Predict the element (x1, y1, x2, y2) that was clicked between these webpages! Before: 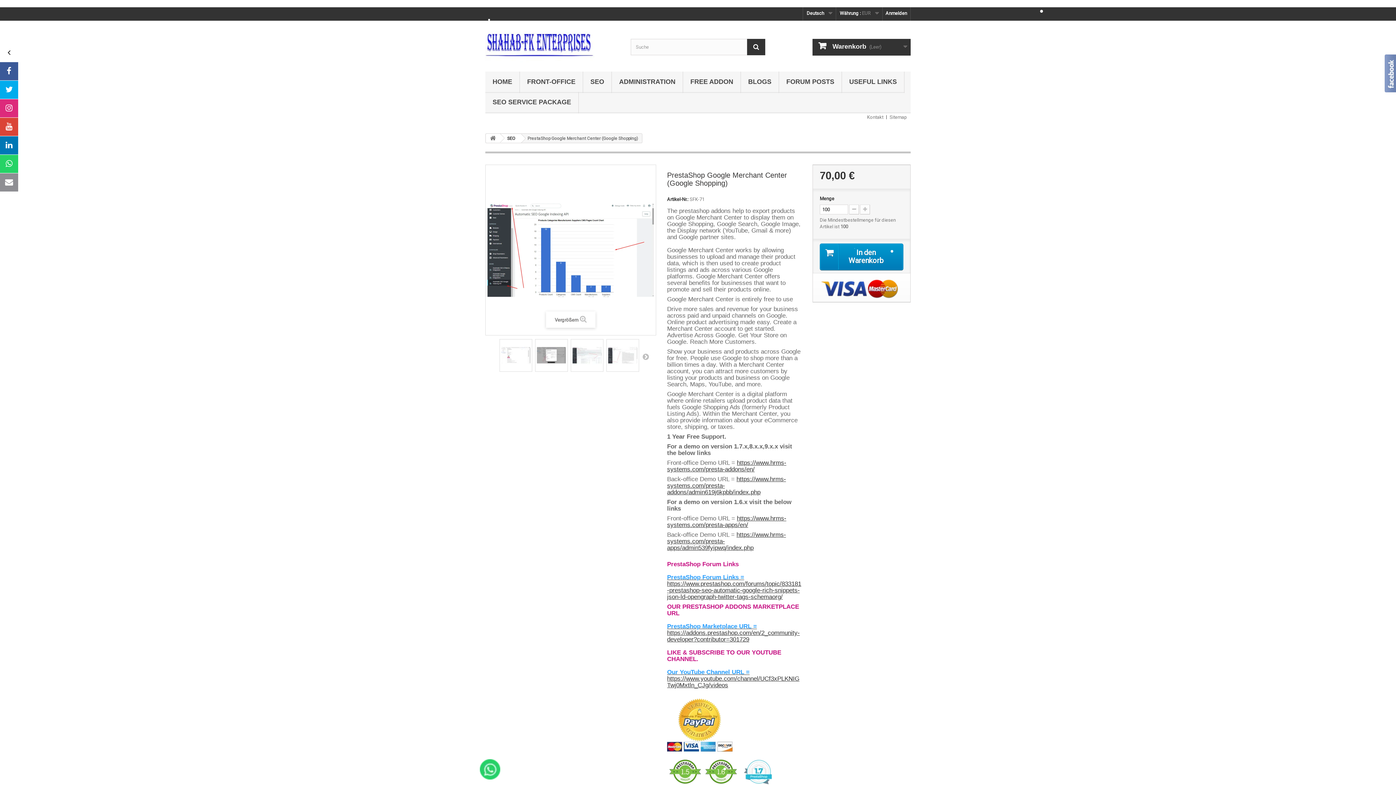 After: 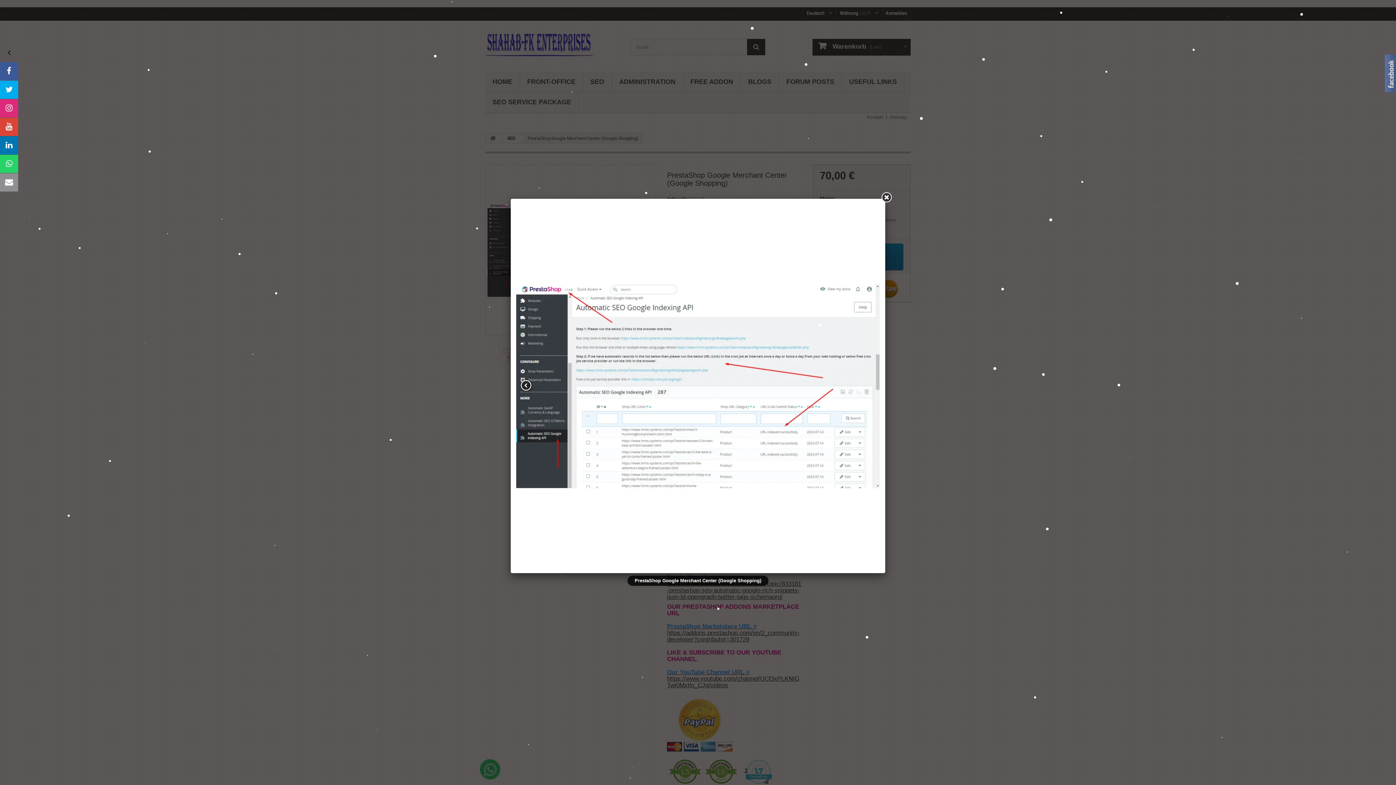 Action: bbox: (571, 339, 603, 371)